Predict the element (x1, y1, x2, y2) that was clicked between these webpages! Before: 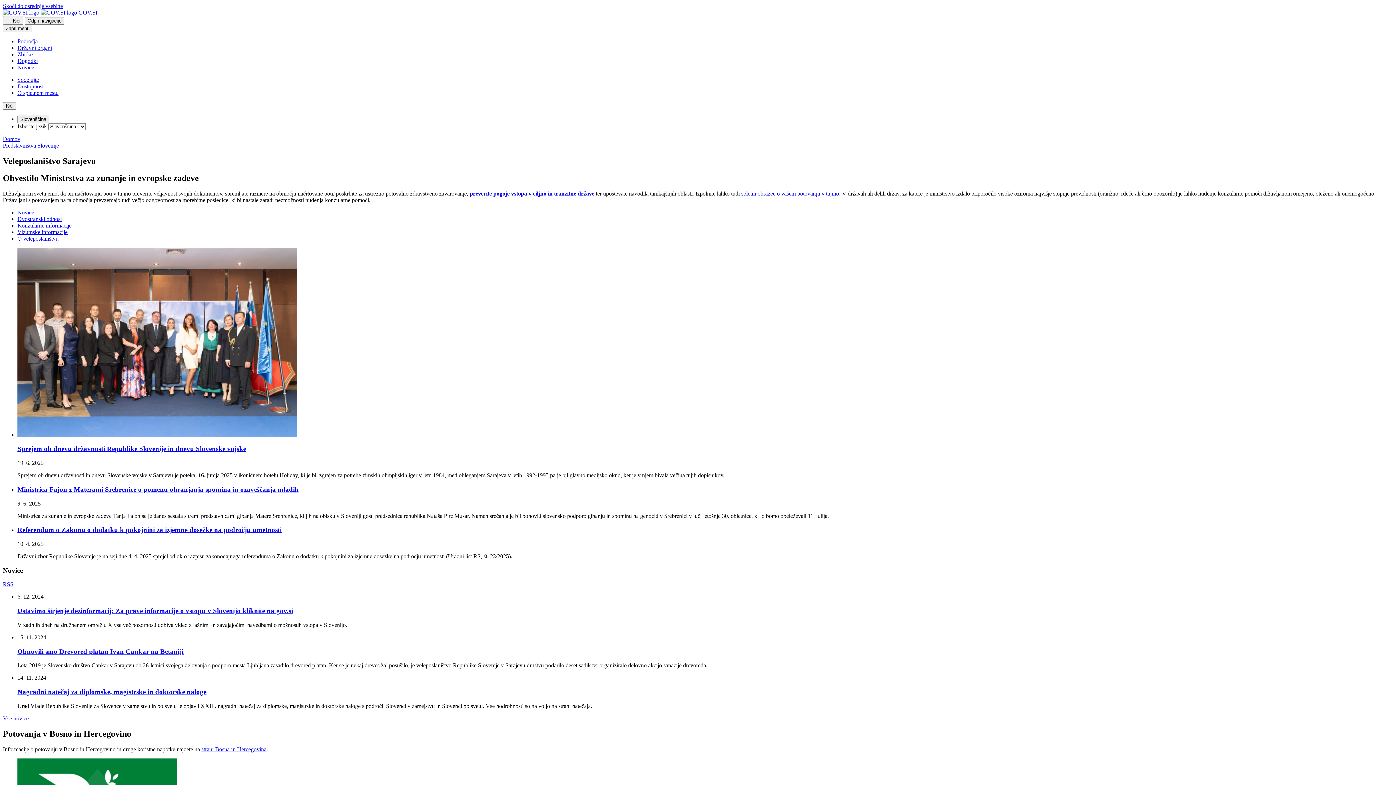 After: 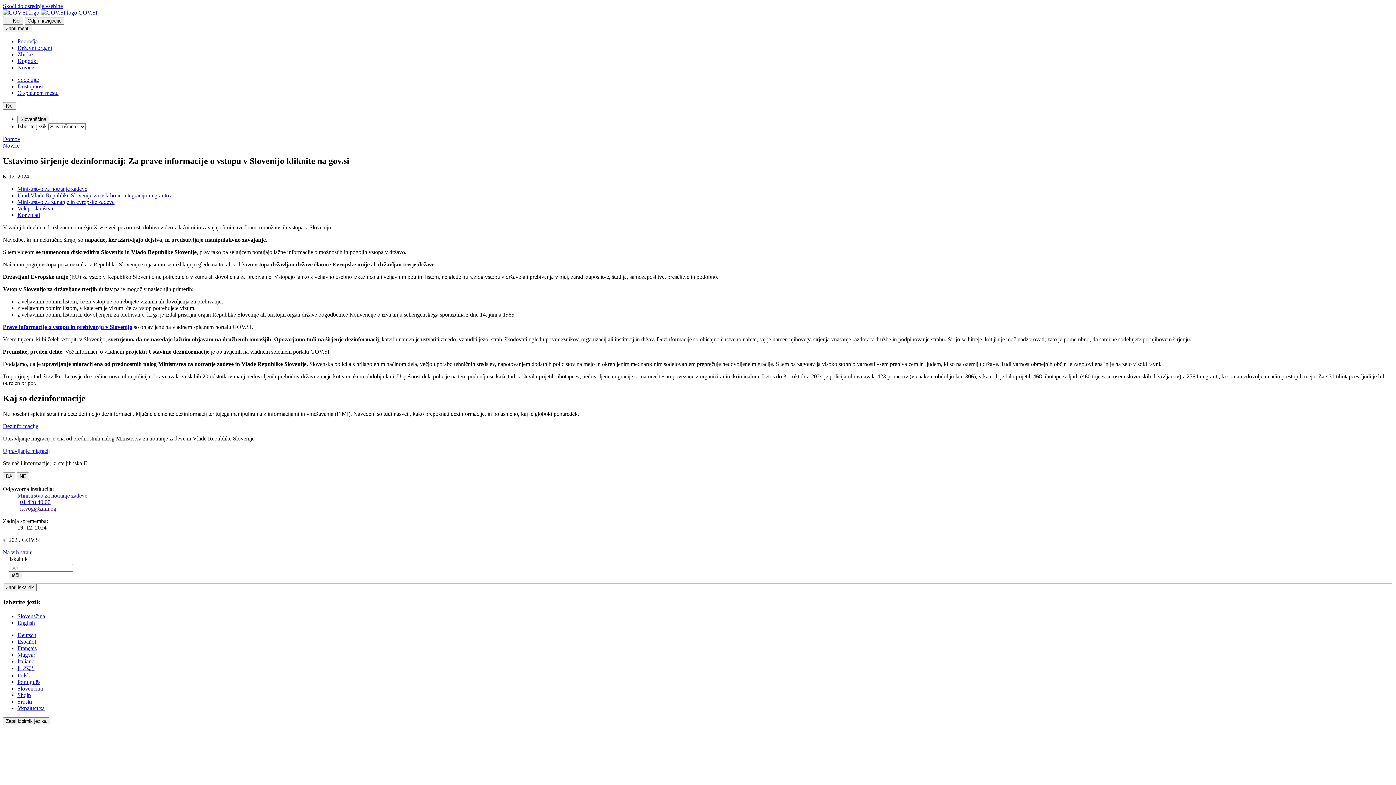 Action: label: Ustavimo širjenje dezinformacij: Za prave informacije o vstopu v Slovenijo kliknite na gov.si bbox: (17, 607, 293, 614)